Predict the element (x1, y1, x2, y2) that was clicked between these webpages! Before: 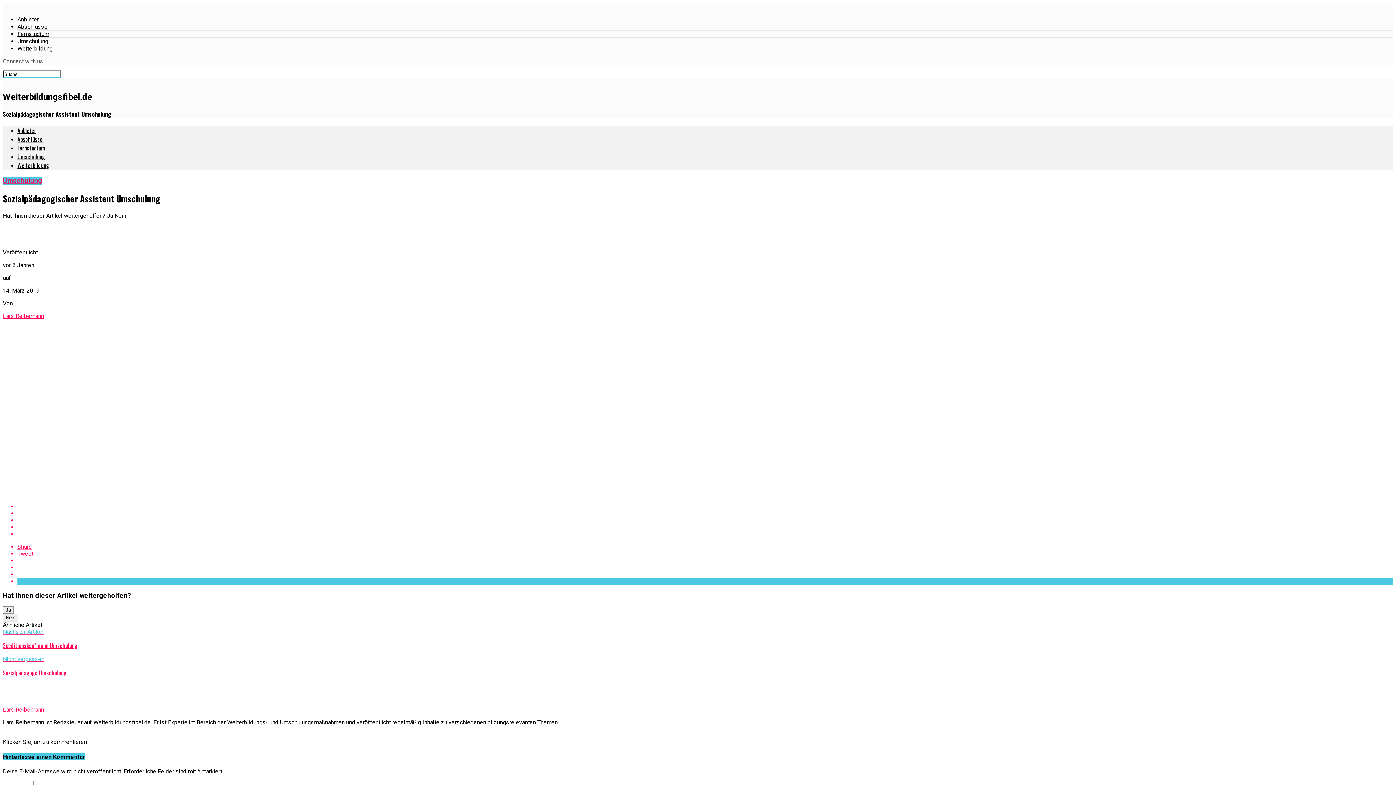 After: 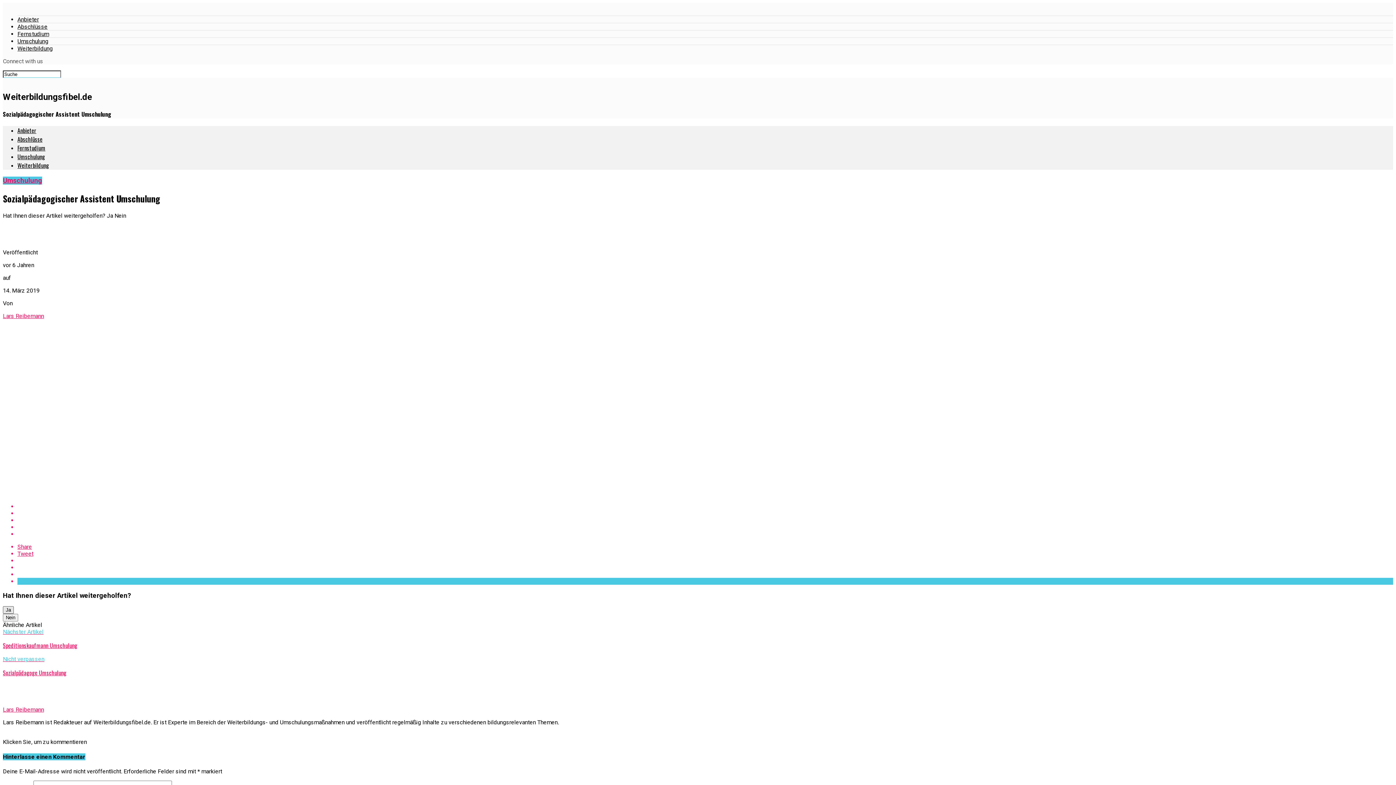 Action: bbox: (2, 606, 13, 614) label: Ja